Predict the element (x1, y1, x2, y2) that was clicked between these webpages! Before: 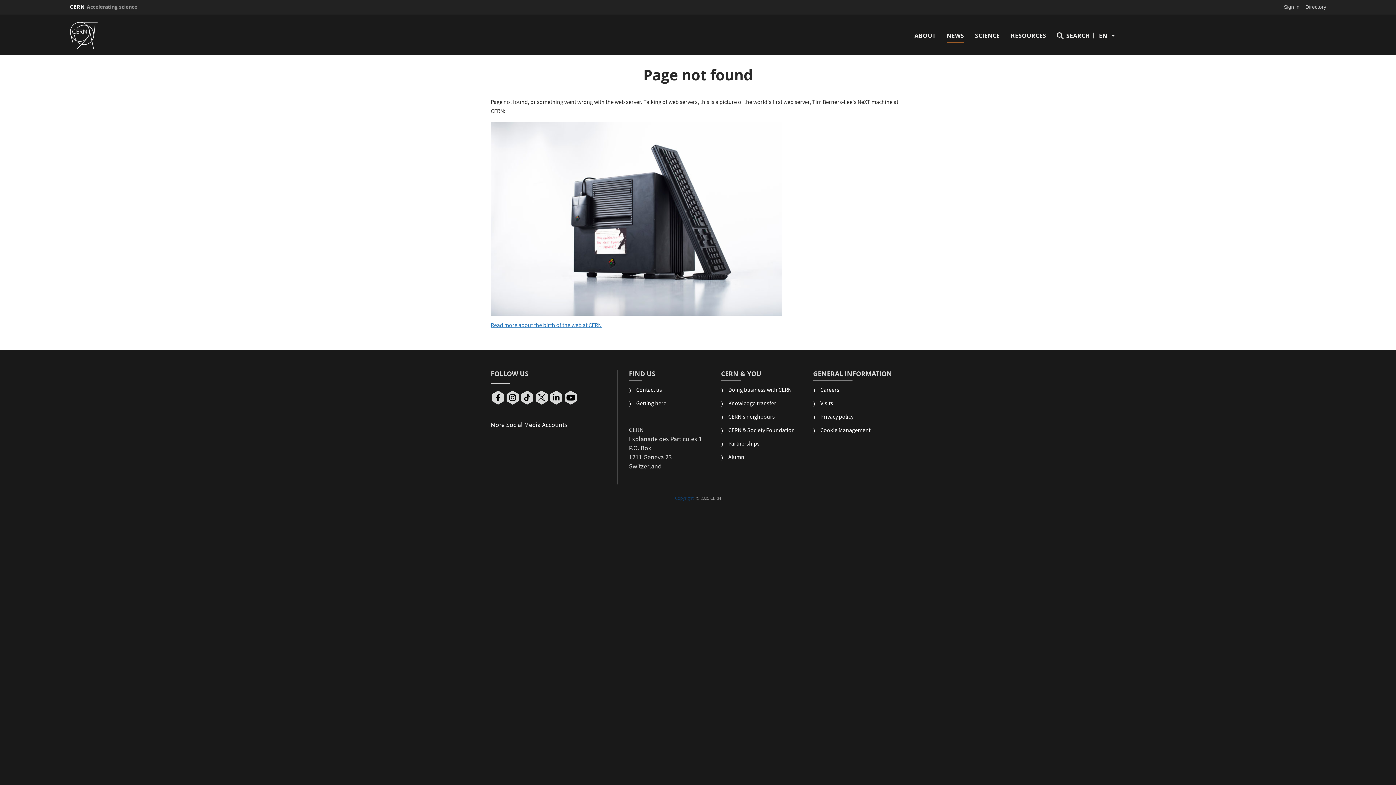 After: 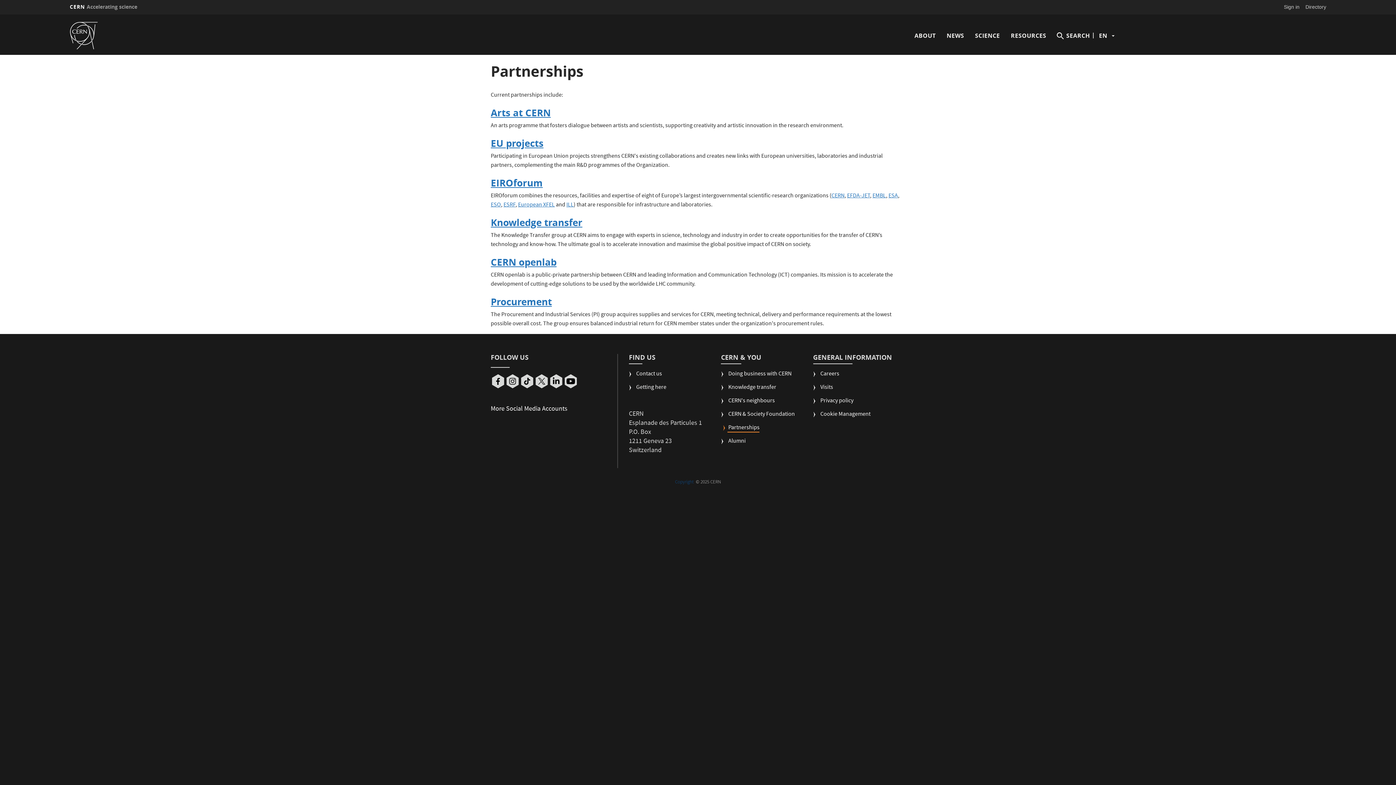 Action: label: Partnerships bbox: (721, 440, 759, 454)